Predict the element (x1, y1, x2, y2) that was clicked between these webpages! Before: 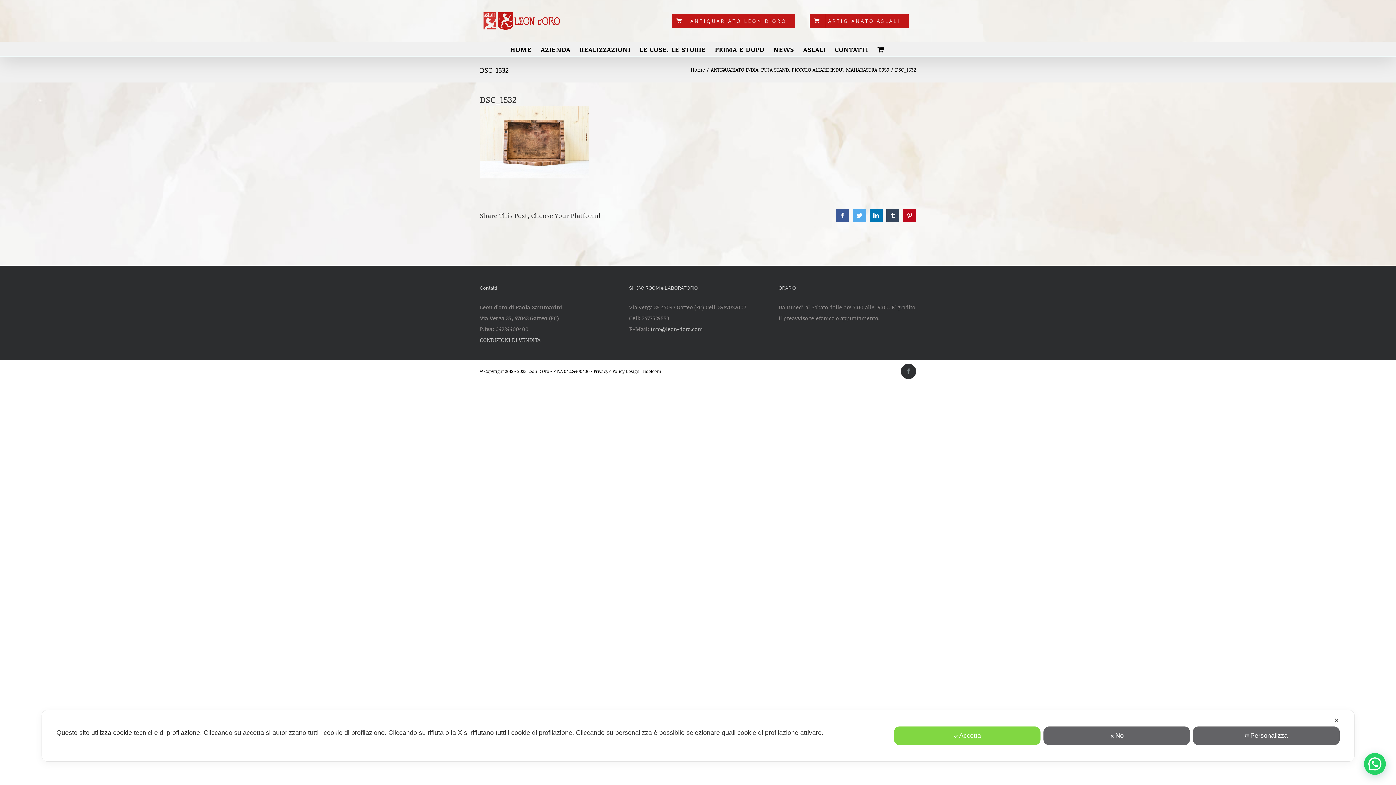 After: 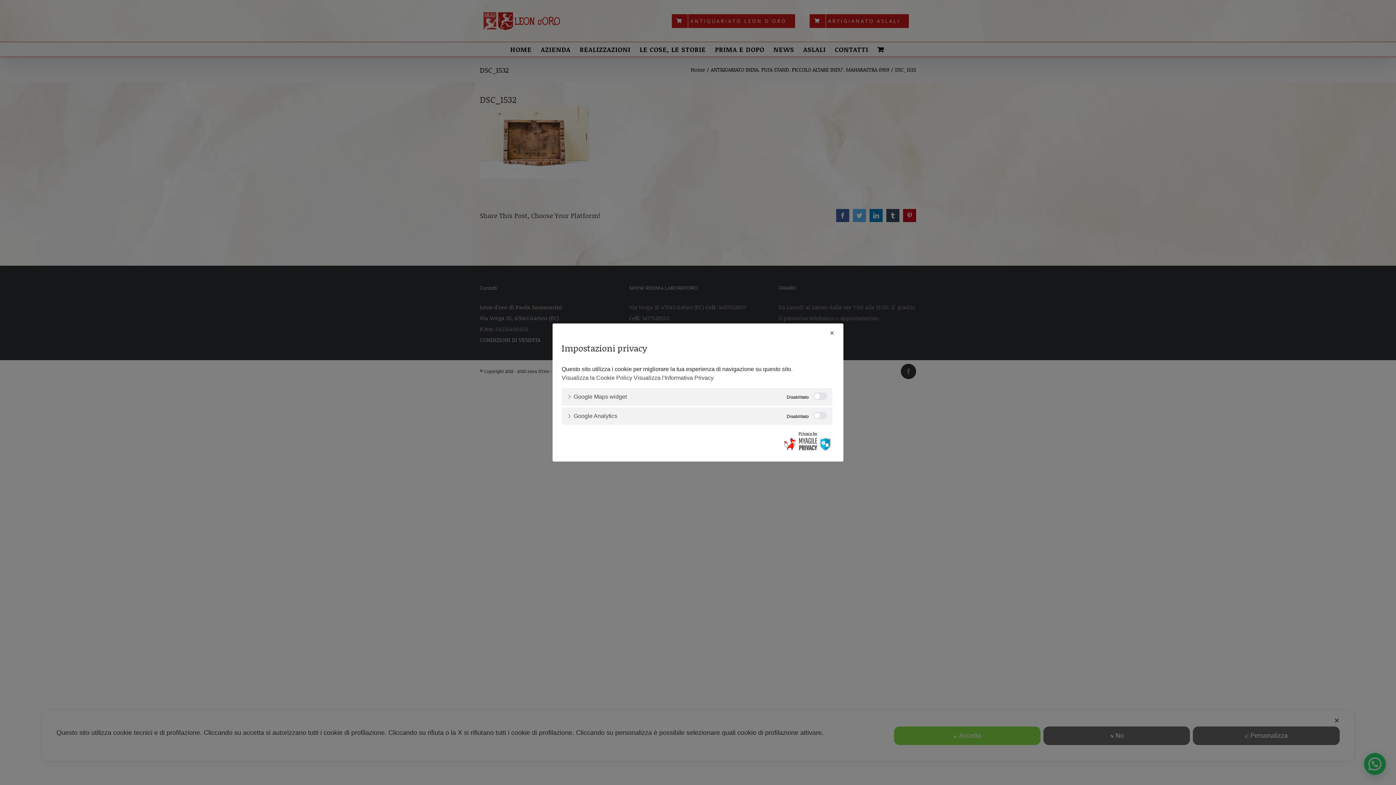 Action: bbox: (1193, 726, 1339, 745) label: Personalizza